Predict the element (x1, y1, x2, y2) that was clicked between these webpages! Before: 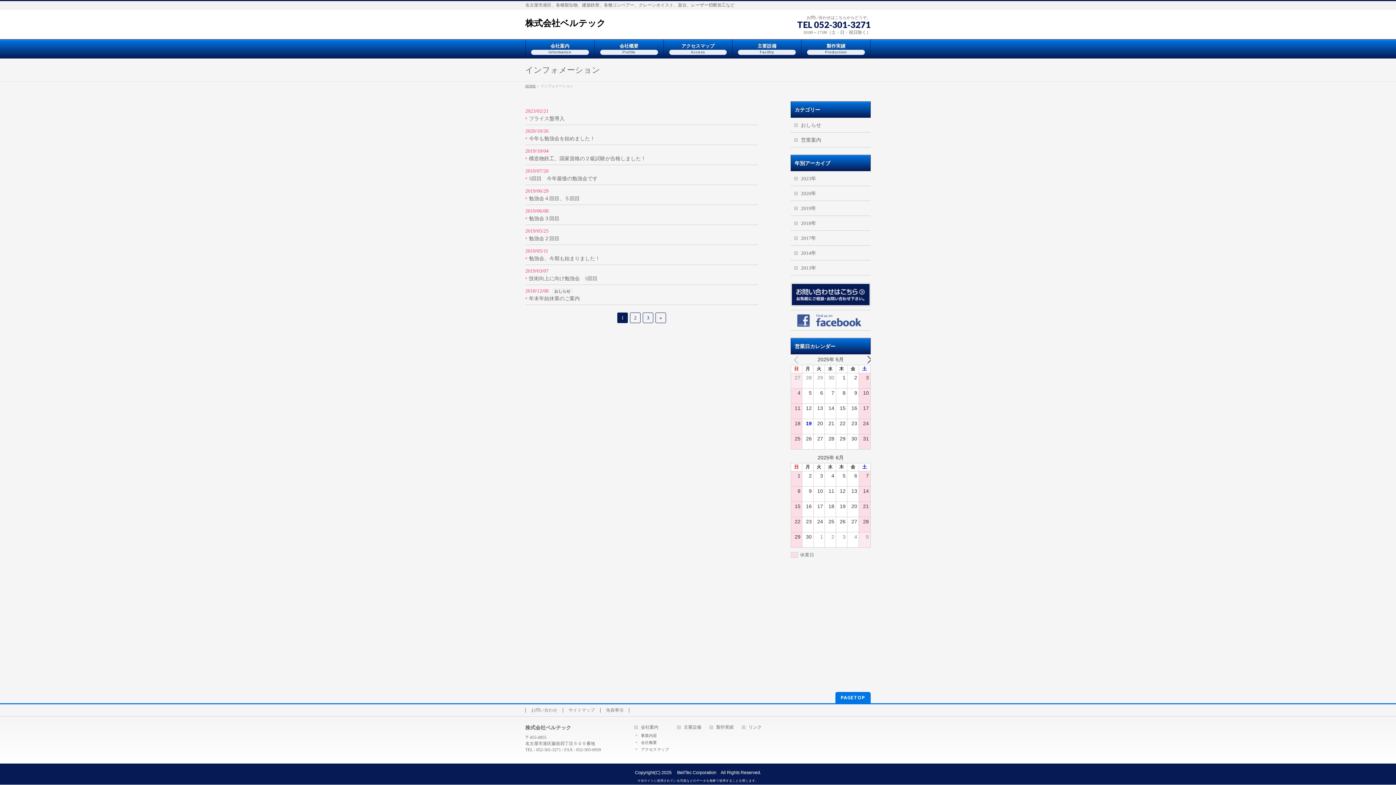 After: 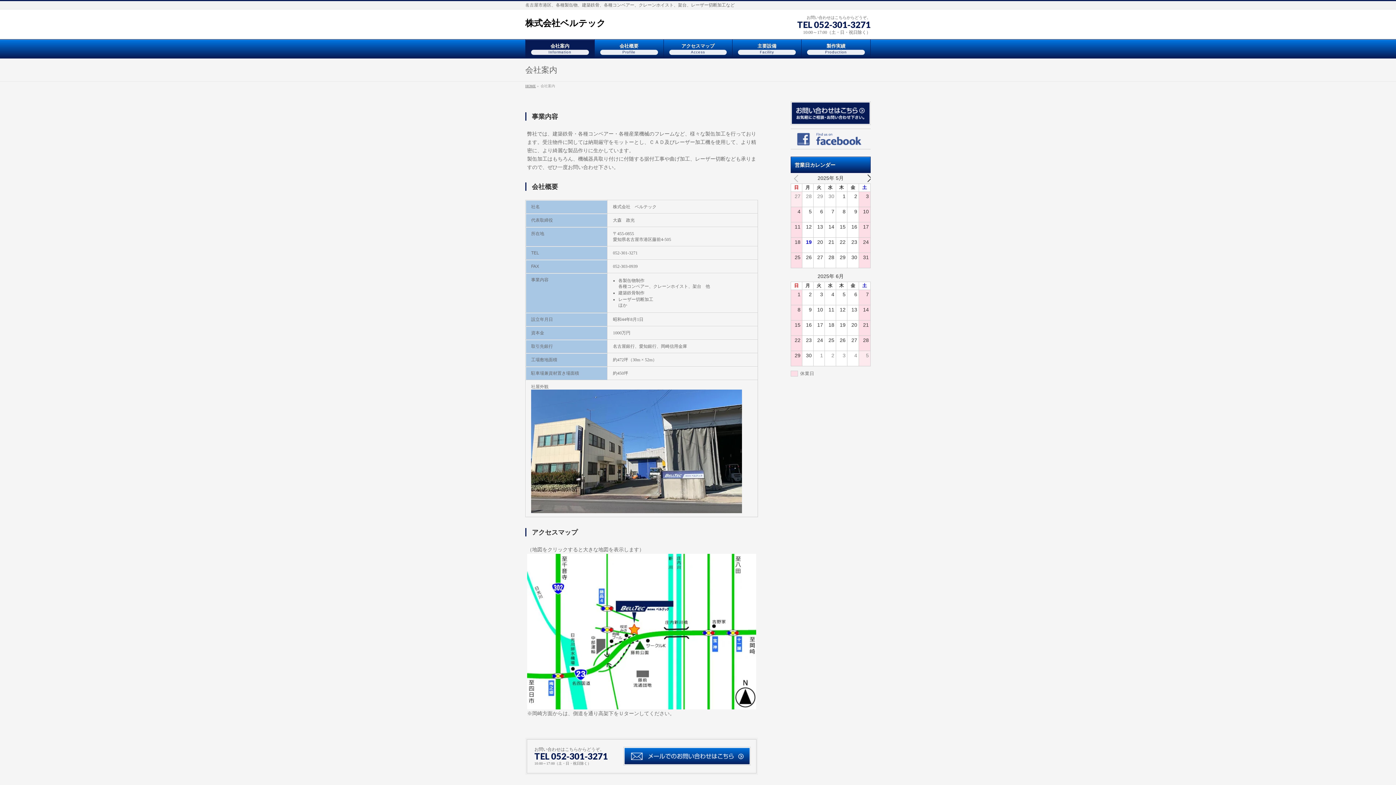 Action: bbox: (525, 39, 594, 58) label: 会社案内
Information